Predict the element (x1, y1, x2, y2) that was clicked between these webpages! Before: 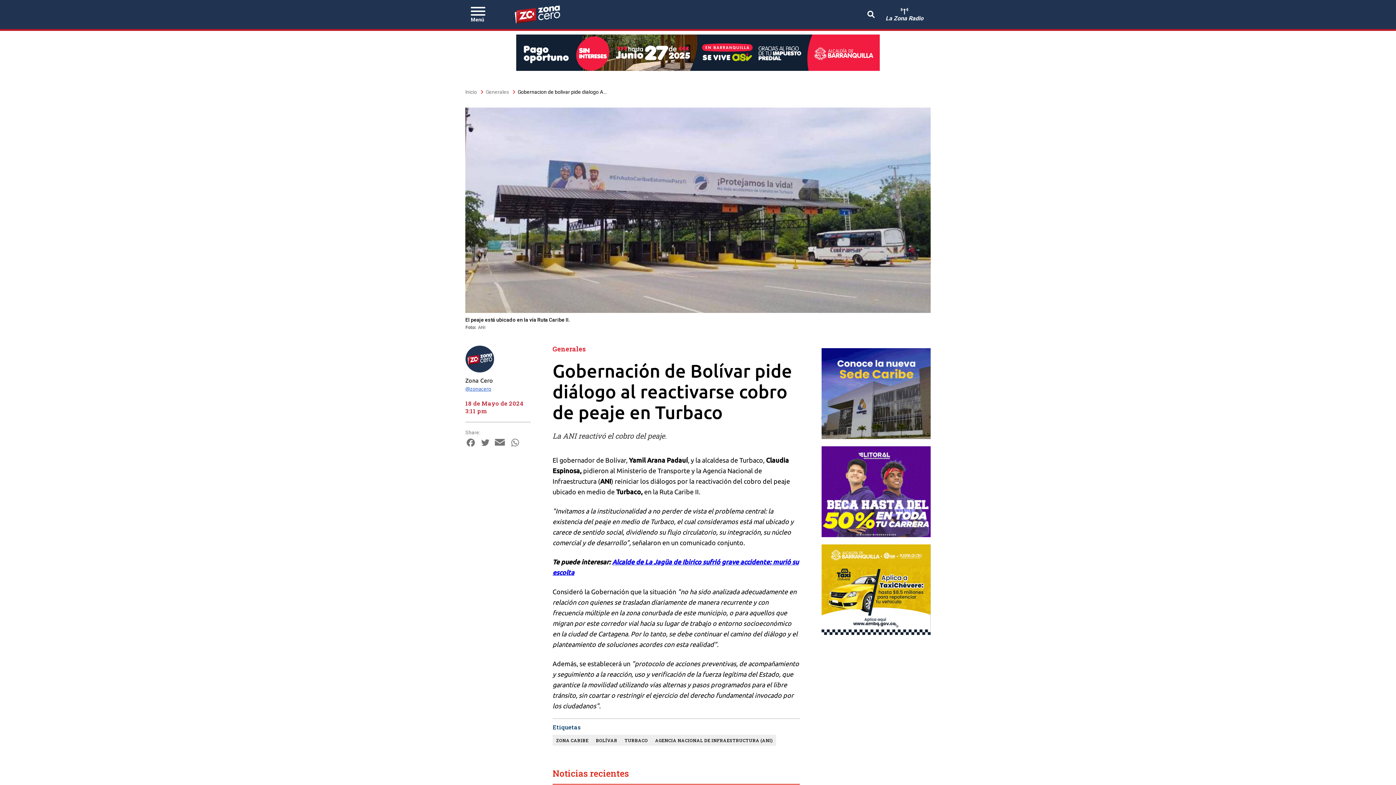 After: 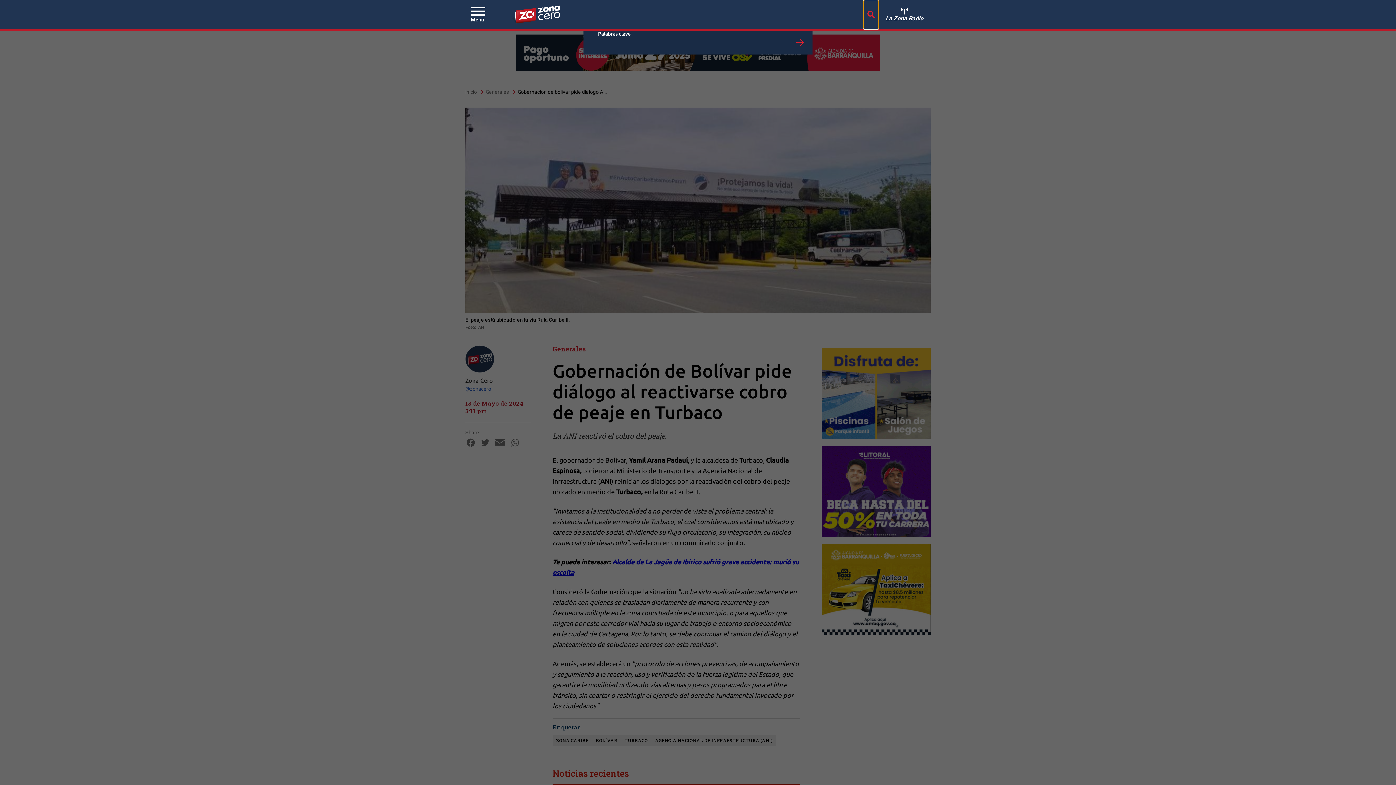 Action: bbox: (864, 0, 878, 29)